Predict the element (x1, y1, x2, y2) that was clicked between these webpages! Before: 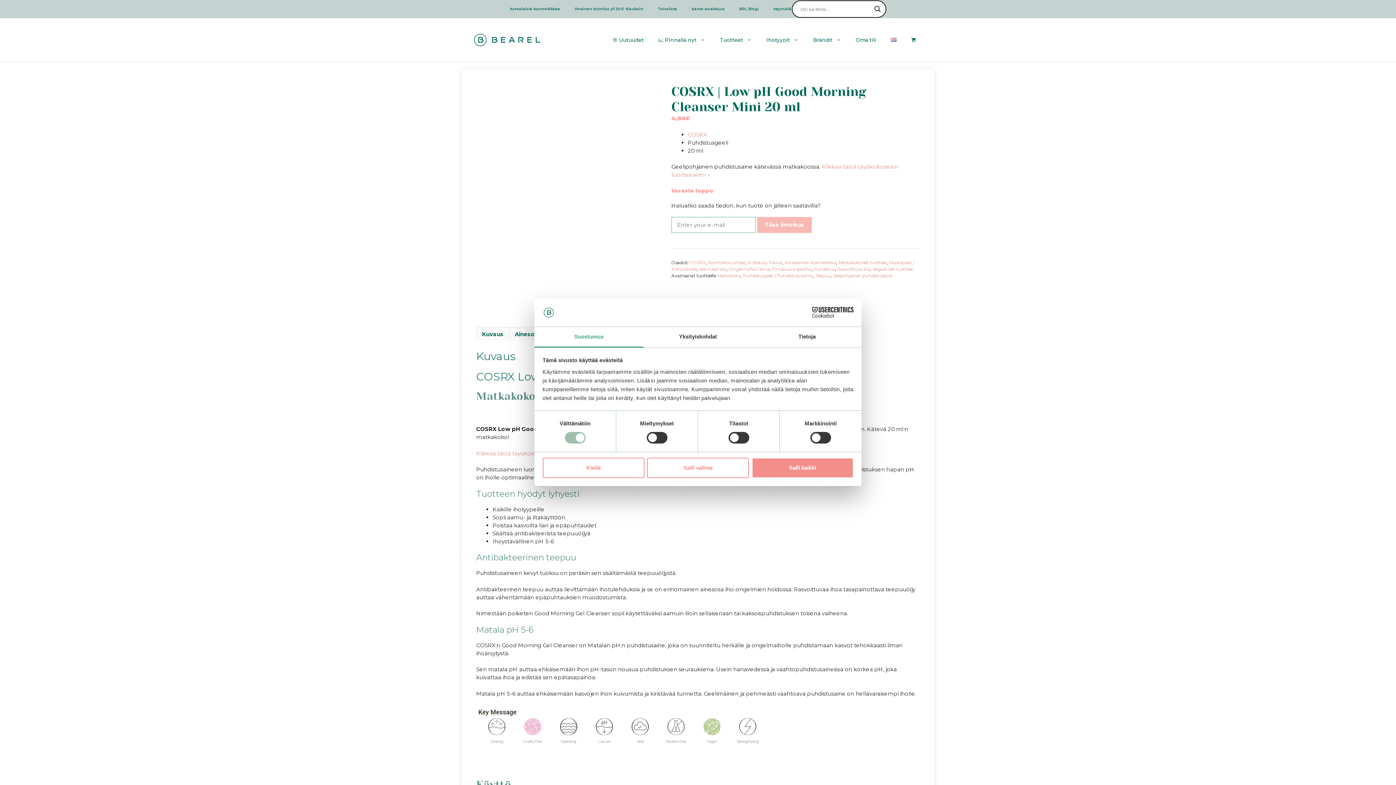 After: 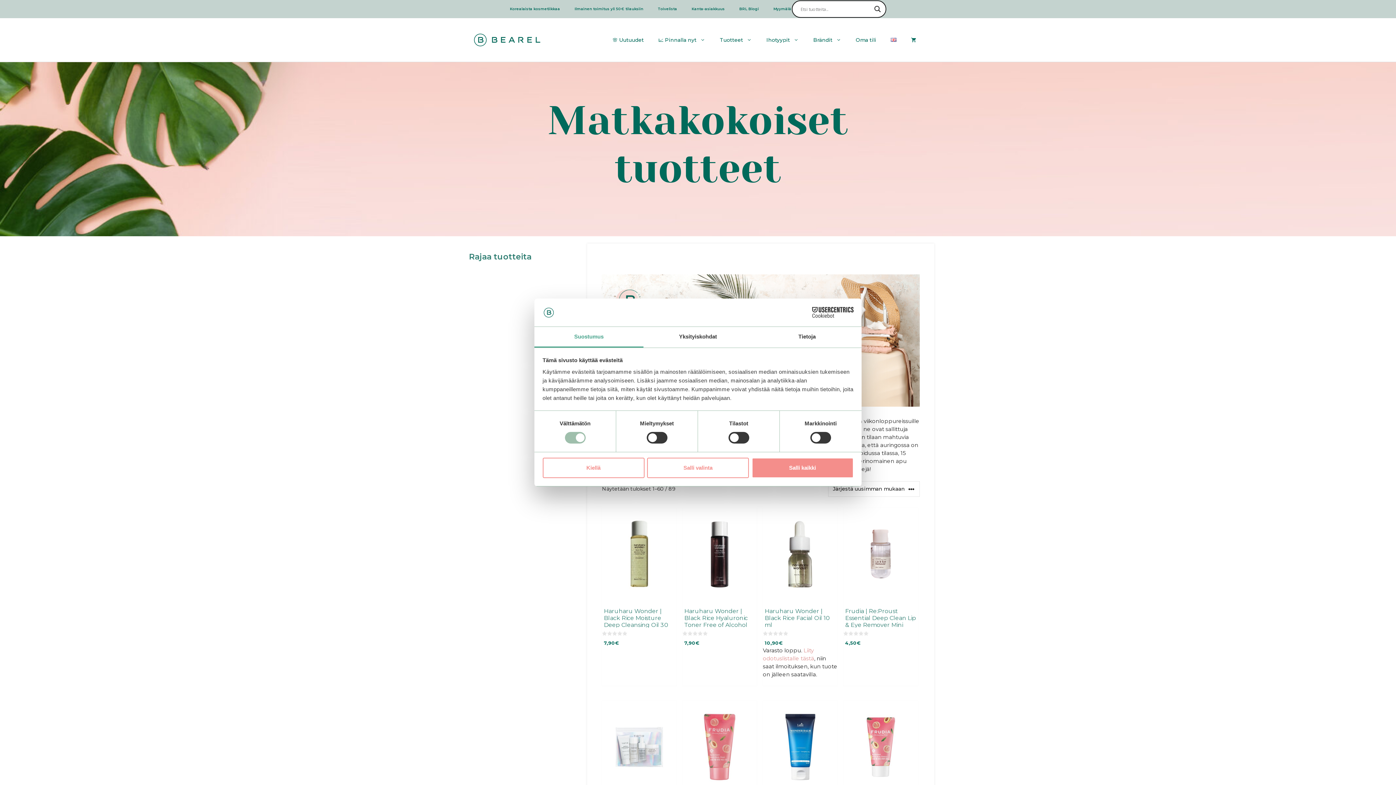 Action: label: Matkakokoiset tuotteet bbox: (838, 260, 887, 265)